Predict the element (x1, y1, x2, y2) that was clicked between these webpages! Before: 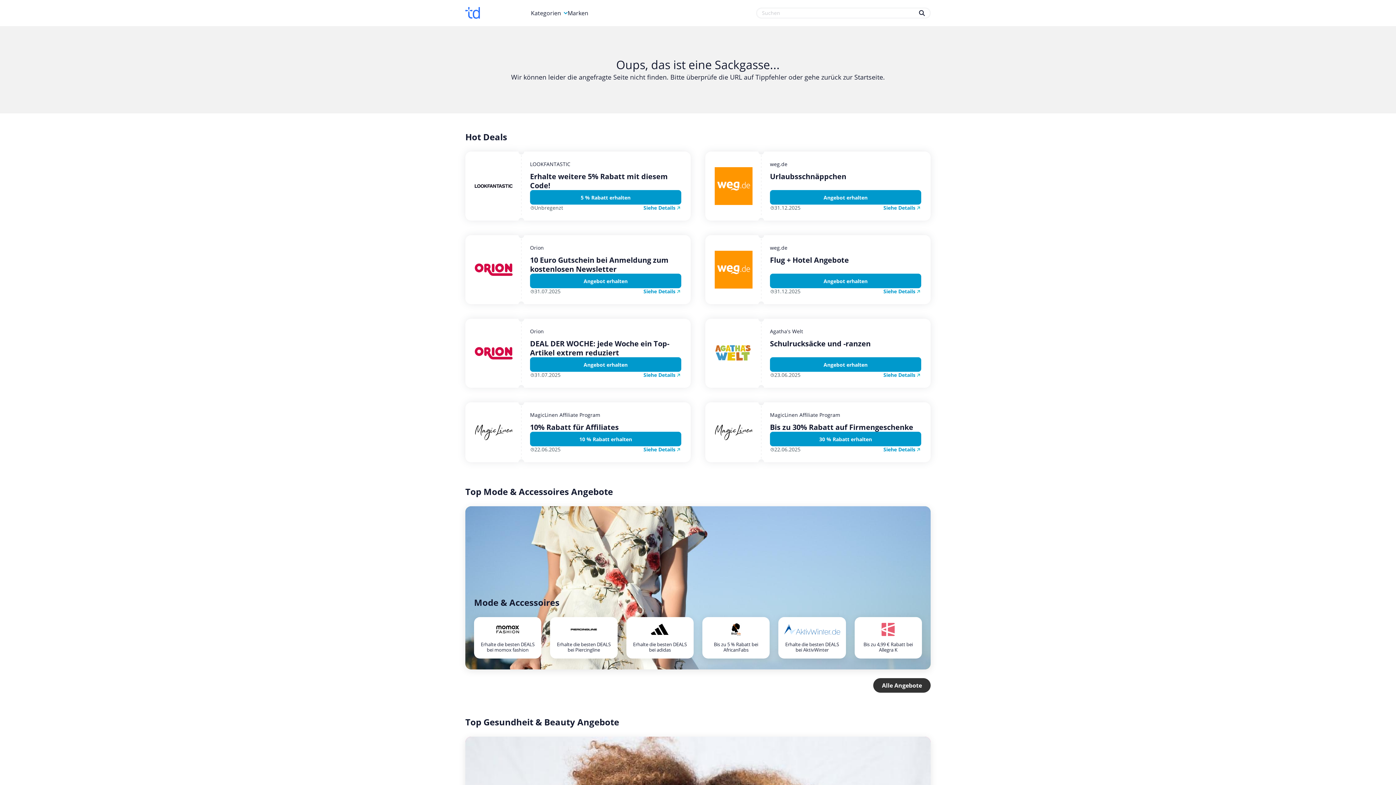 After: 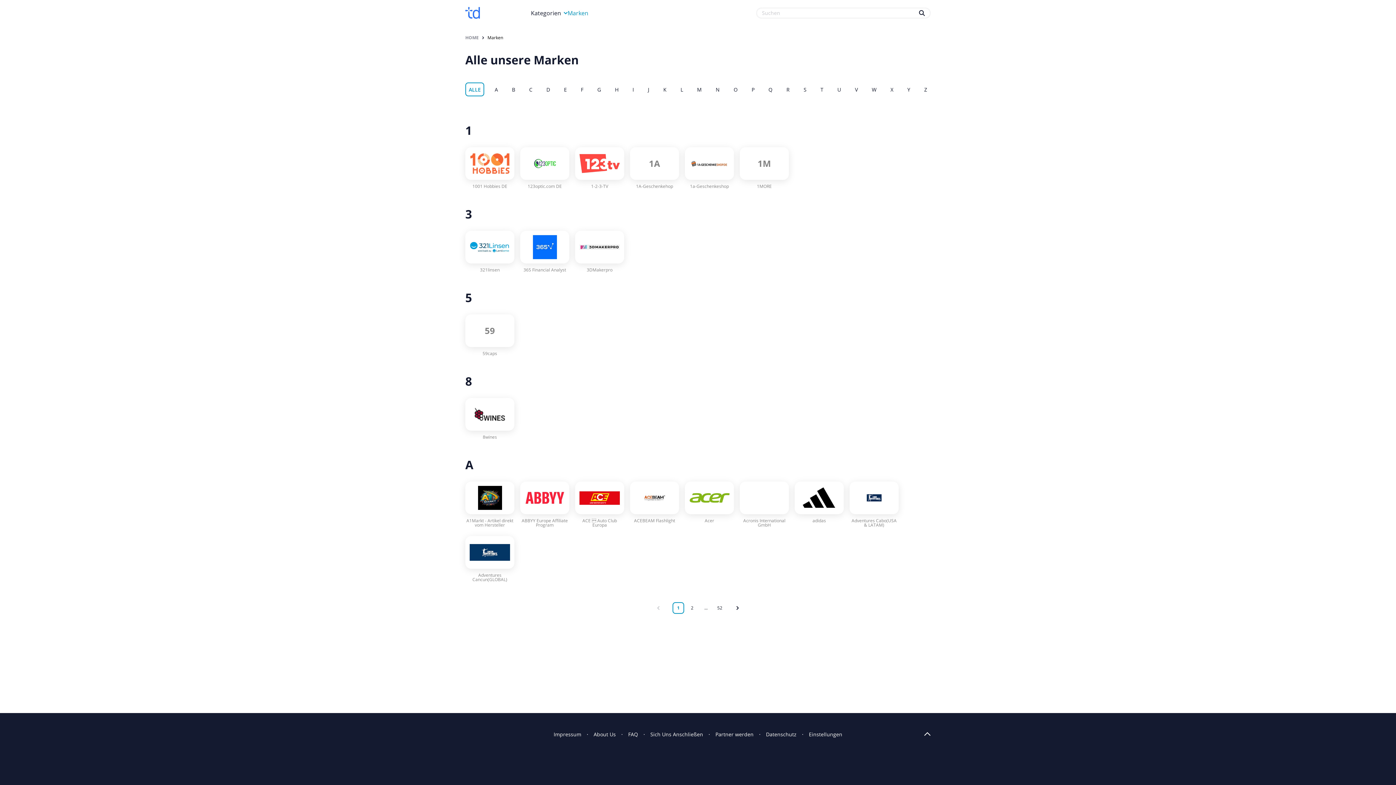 Action: label: Marken bbox: (567, 9, 588, 17)